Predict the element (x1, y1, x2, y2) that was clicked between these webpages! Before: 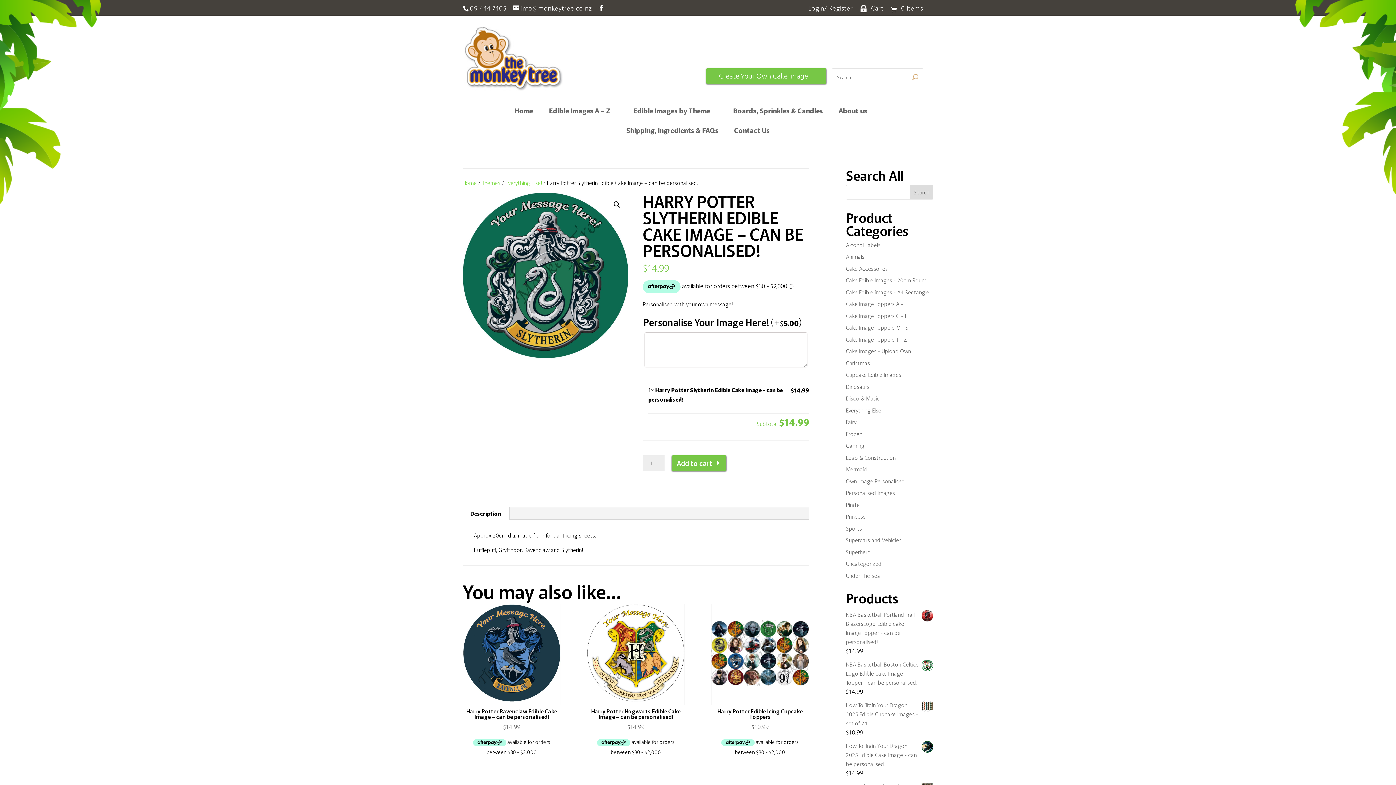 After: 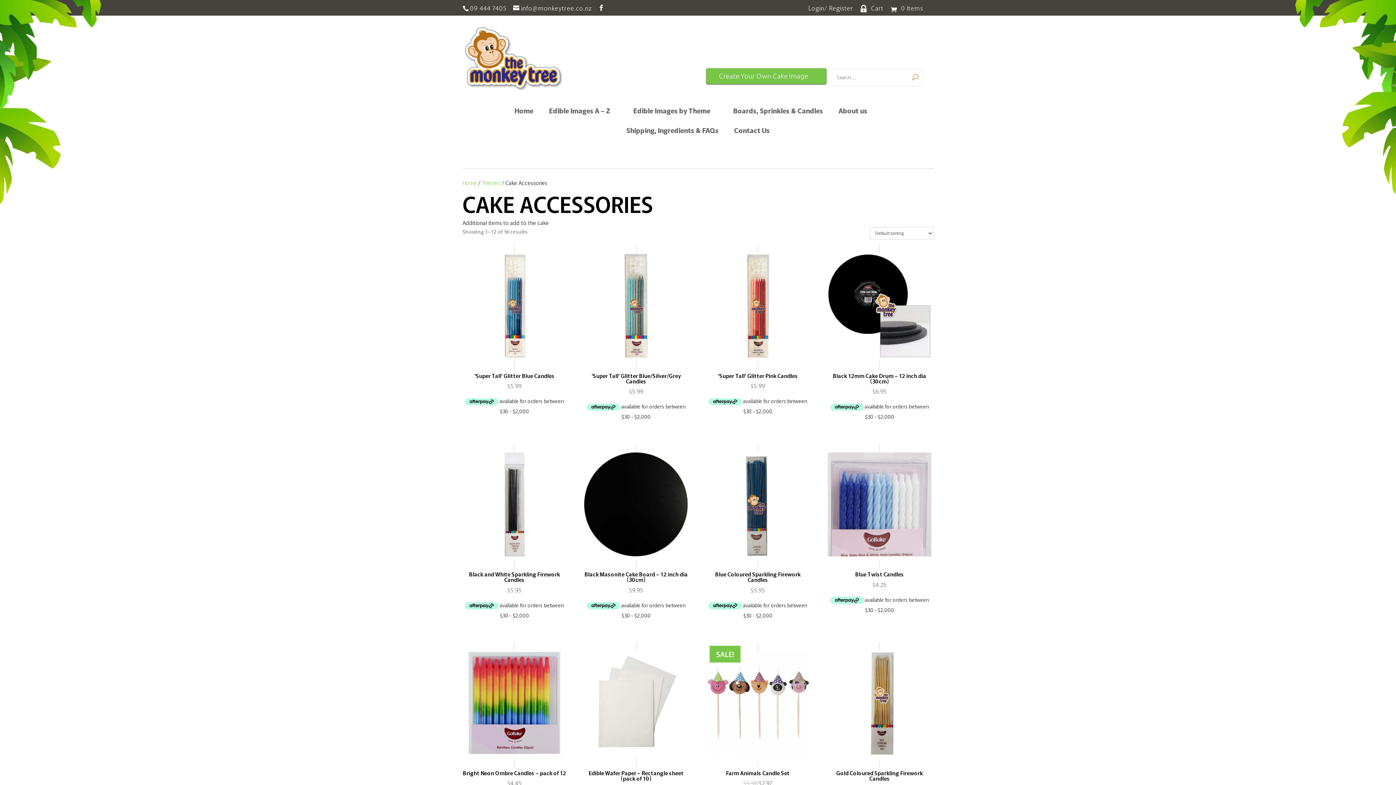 Action: bbox: (846, 264, 888, 272) label: Cake Accessories